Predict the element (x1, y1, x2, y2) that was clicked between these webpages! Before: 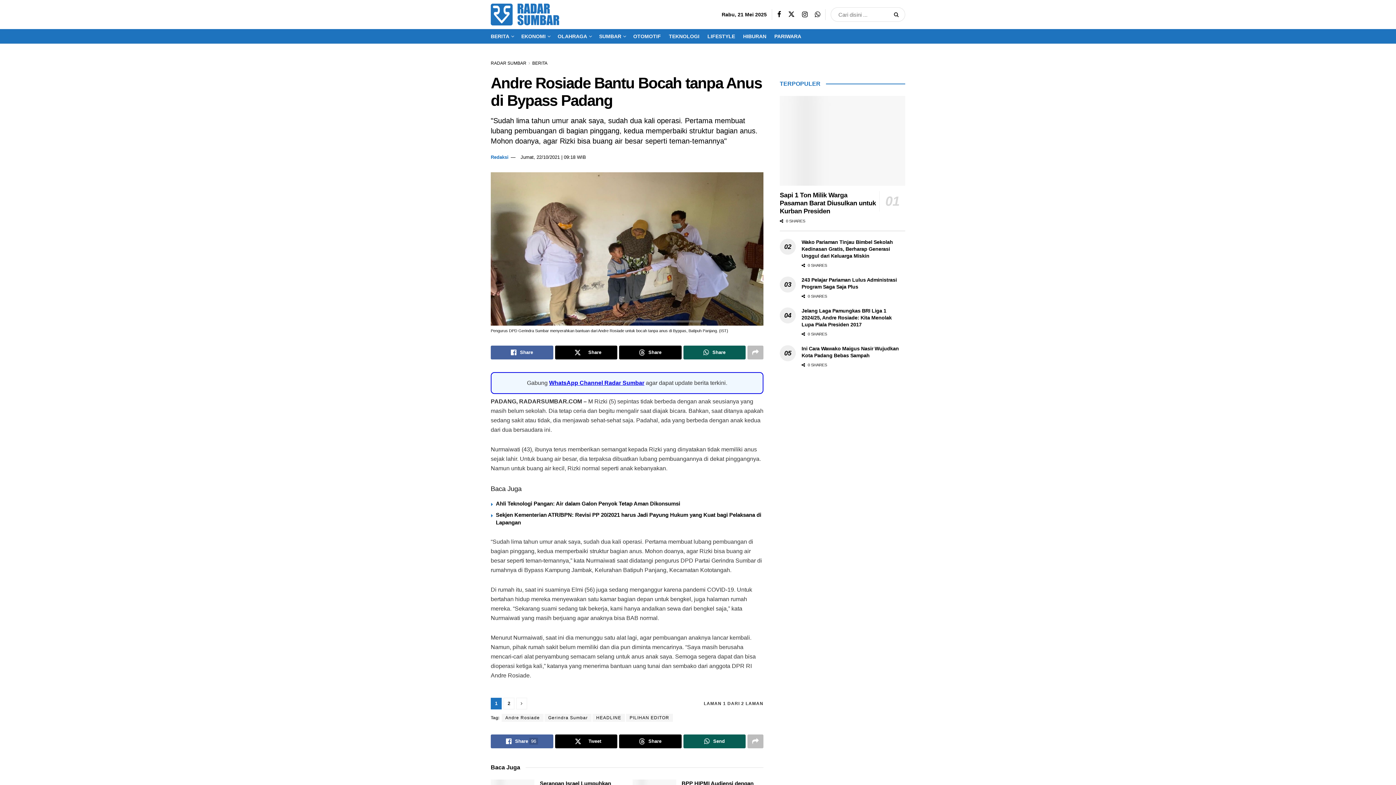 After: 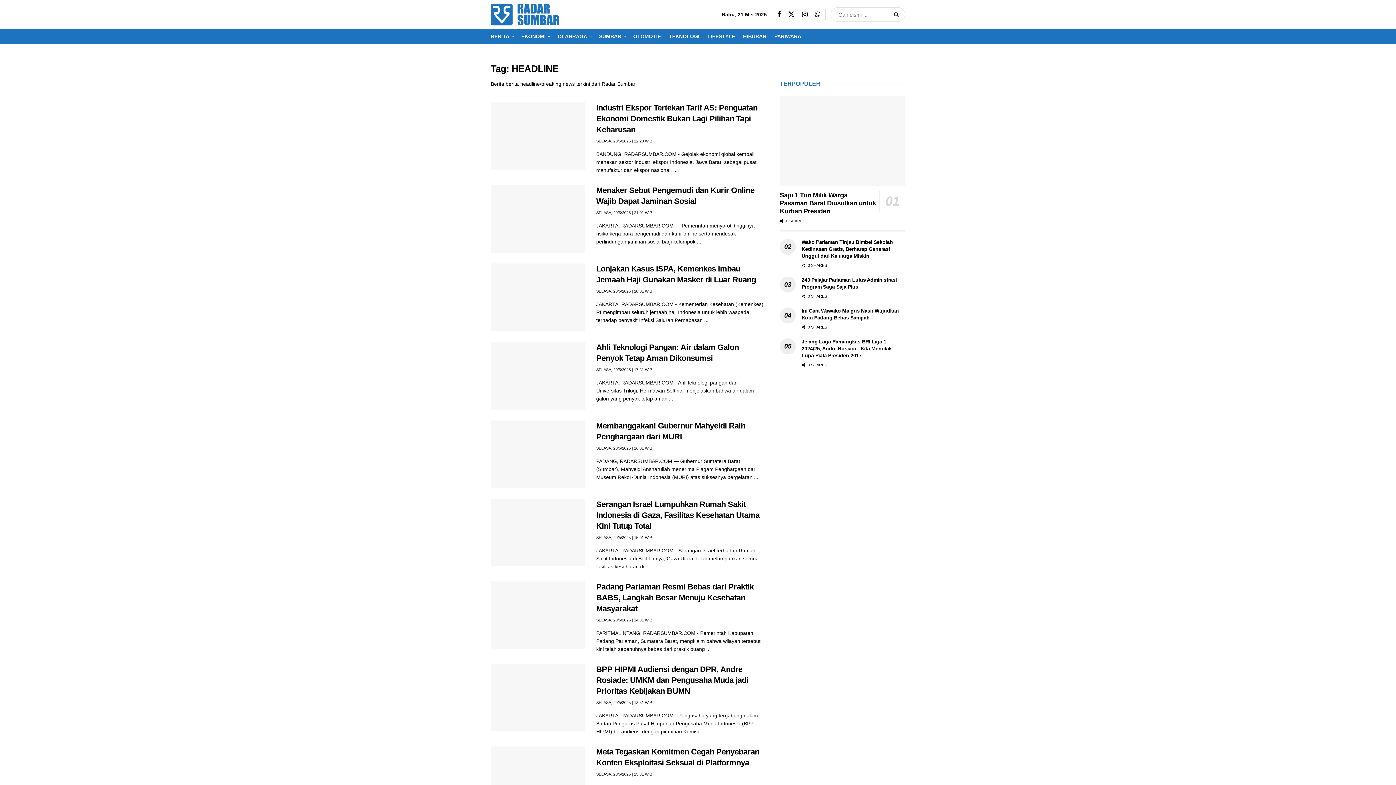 Action: label: HEADLINE bbox: (592, 714, 625, 722)